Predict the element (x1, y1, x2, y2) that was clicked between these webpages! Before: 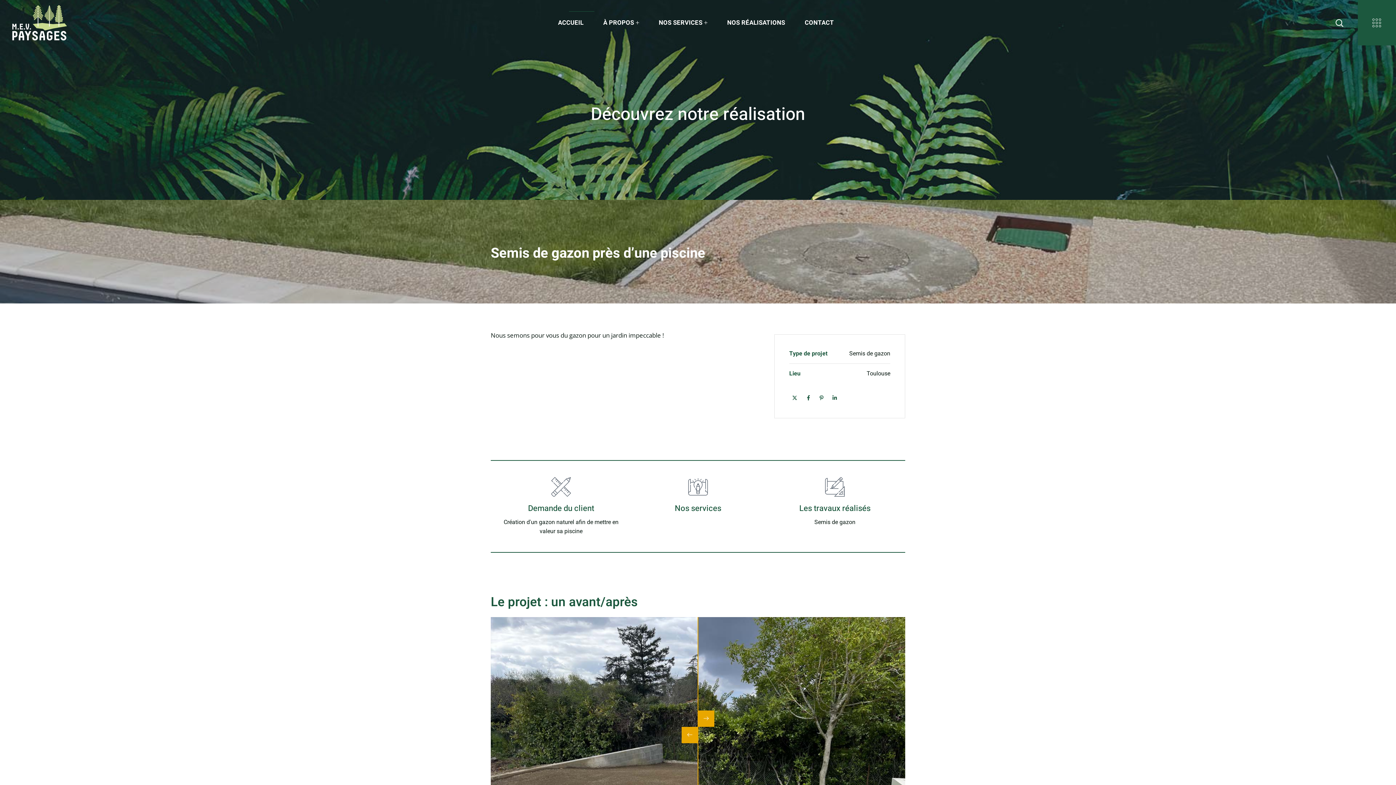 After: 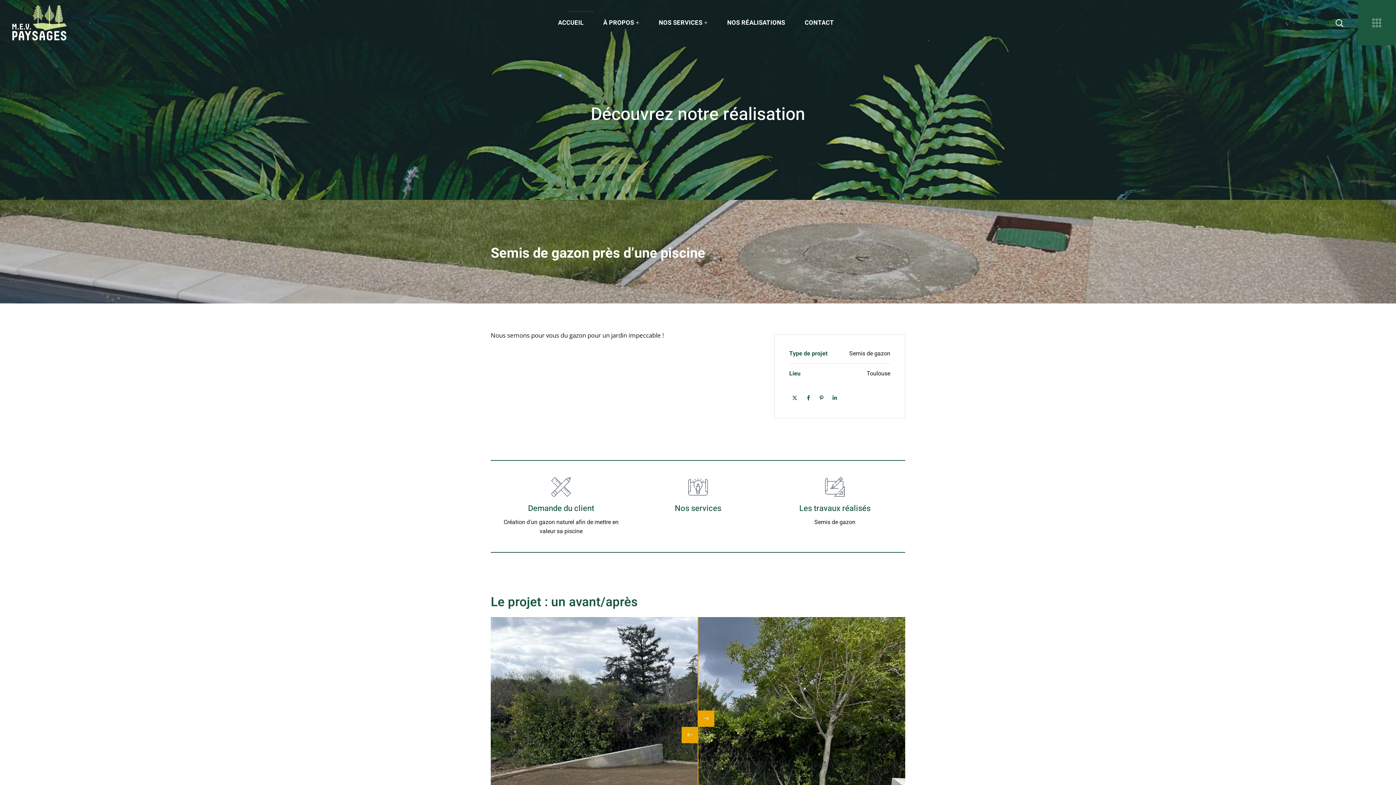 Action: bbox: (789, 392, 800, 403)